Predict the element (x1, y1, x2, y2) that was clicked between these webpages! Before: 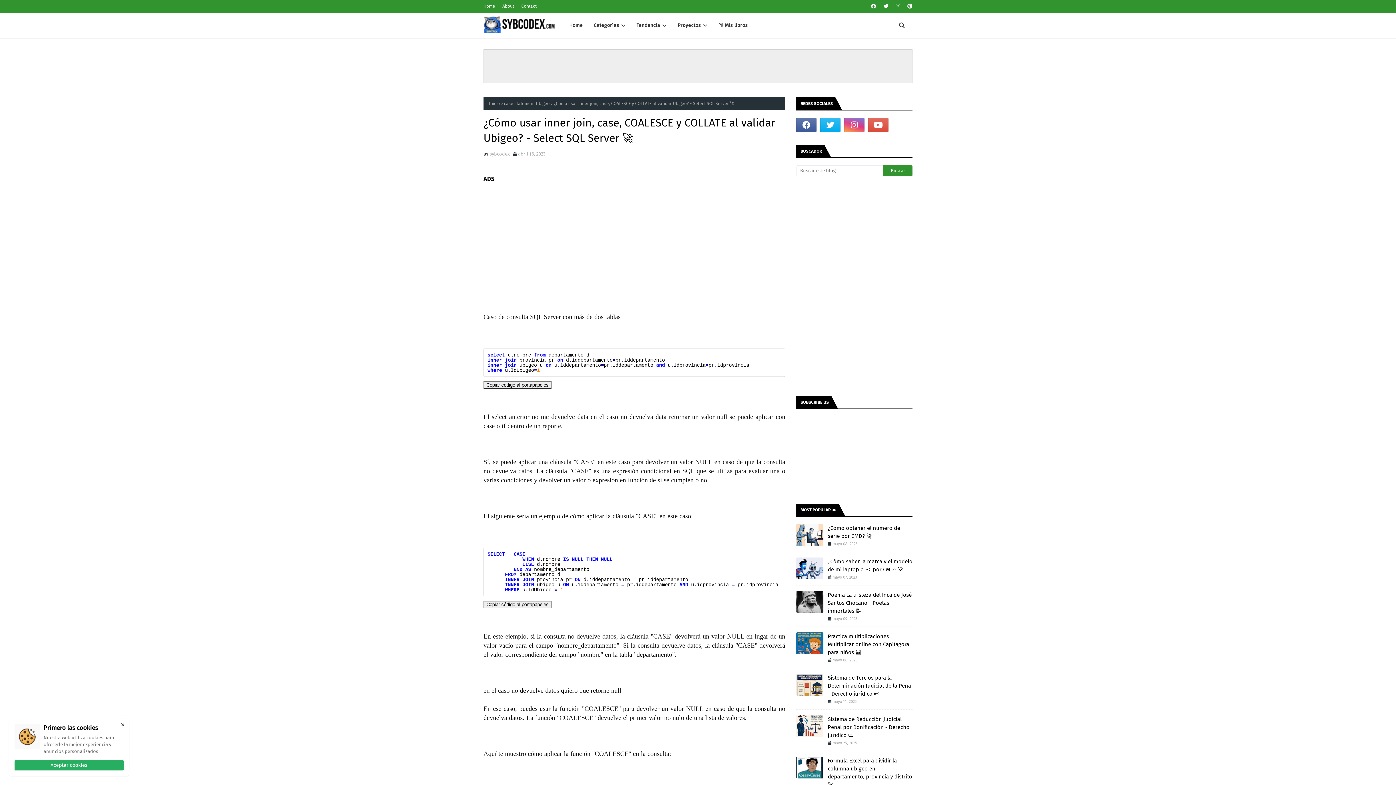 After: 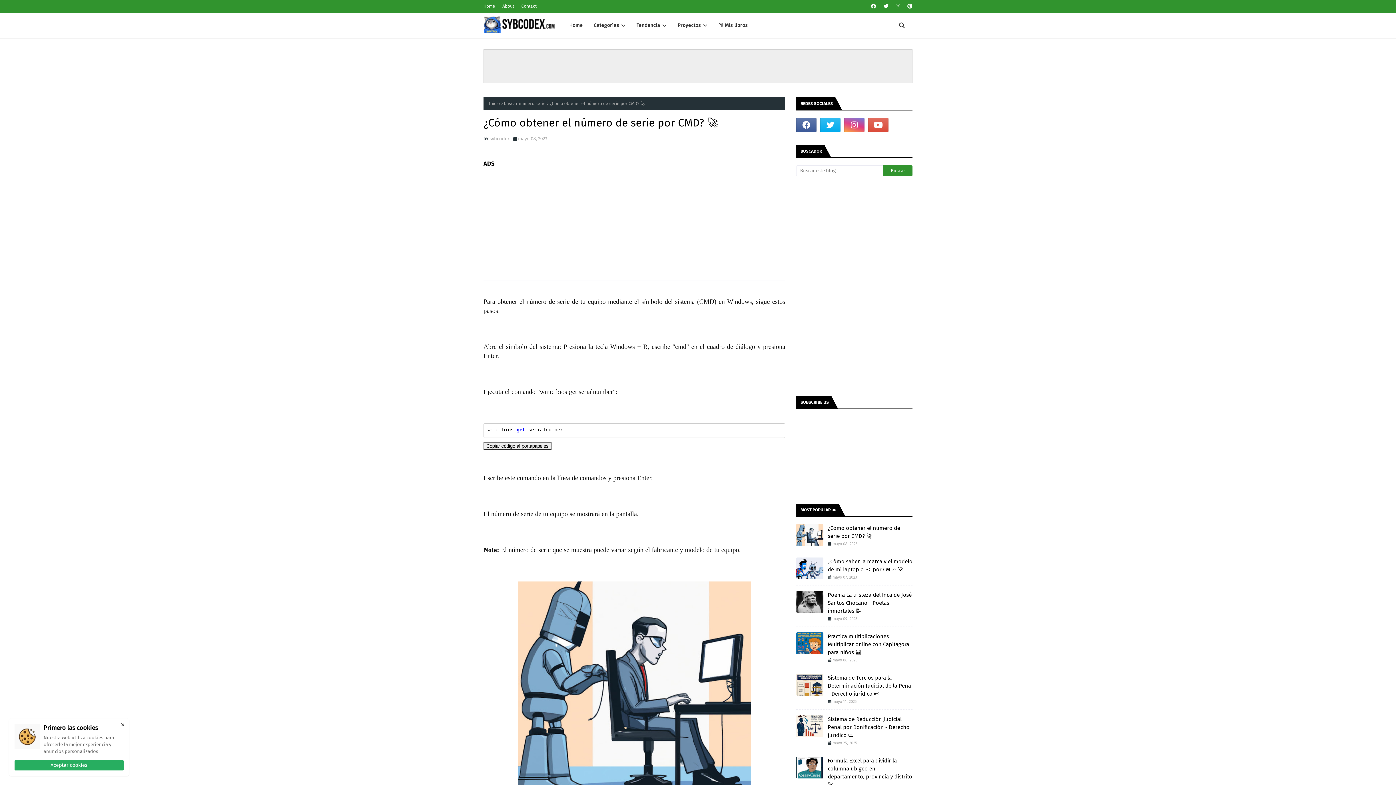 Action: bbox: (796, 524, 823, 546)